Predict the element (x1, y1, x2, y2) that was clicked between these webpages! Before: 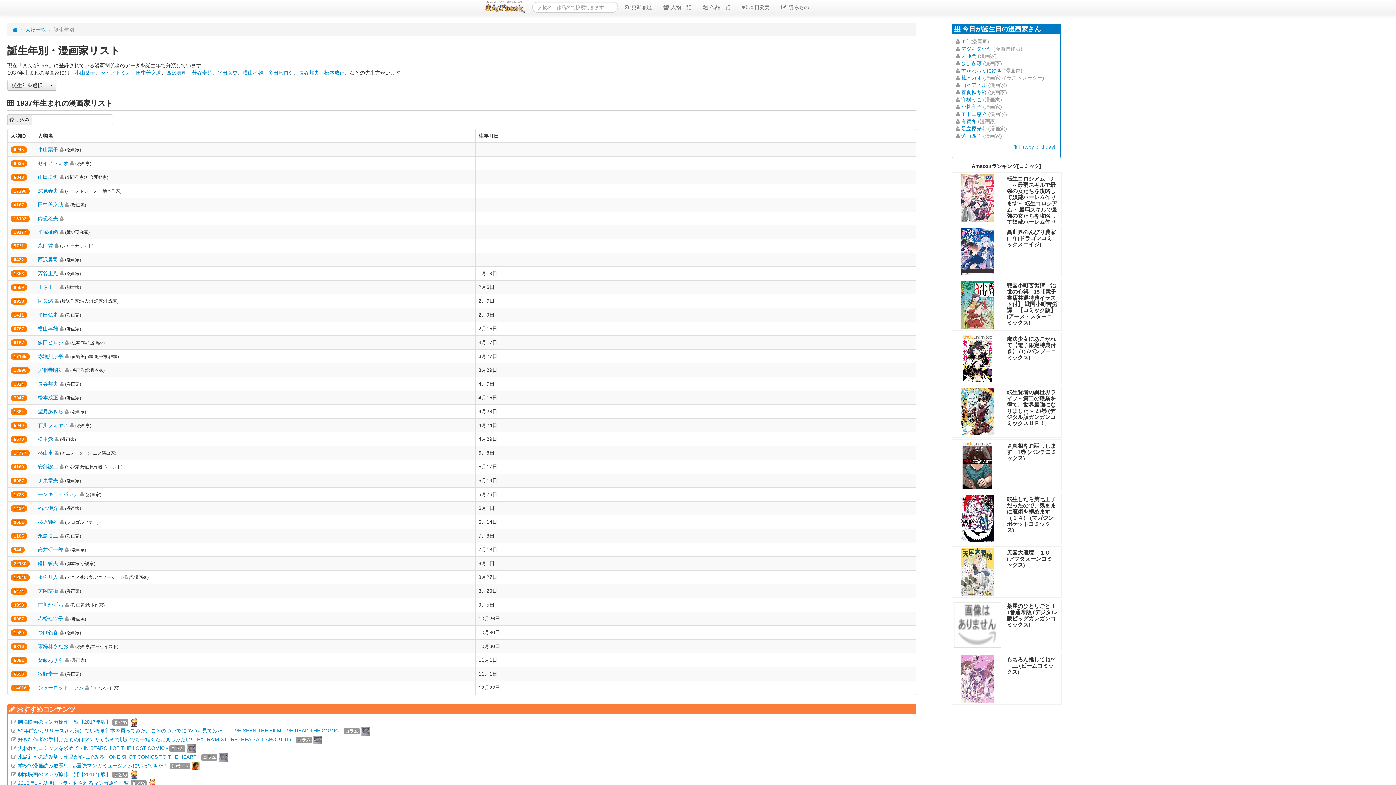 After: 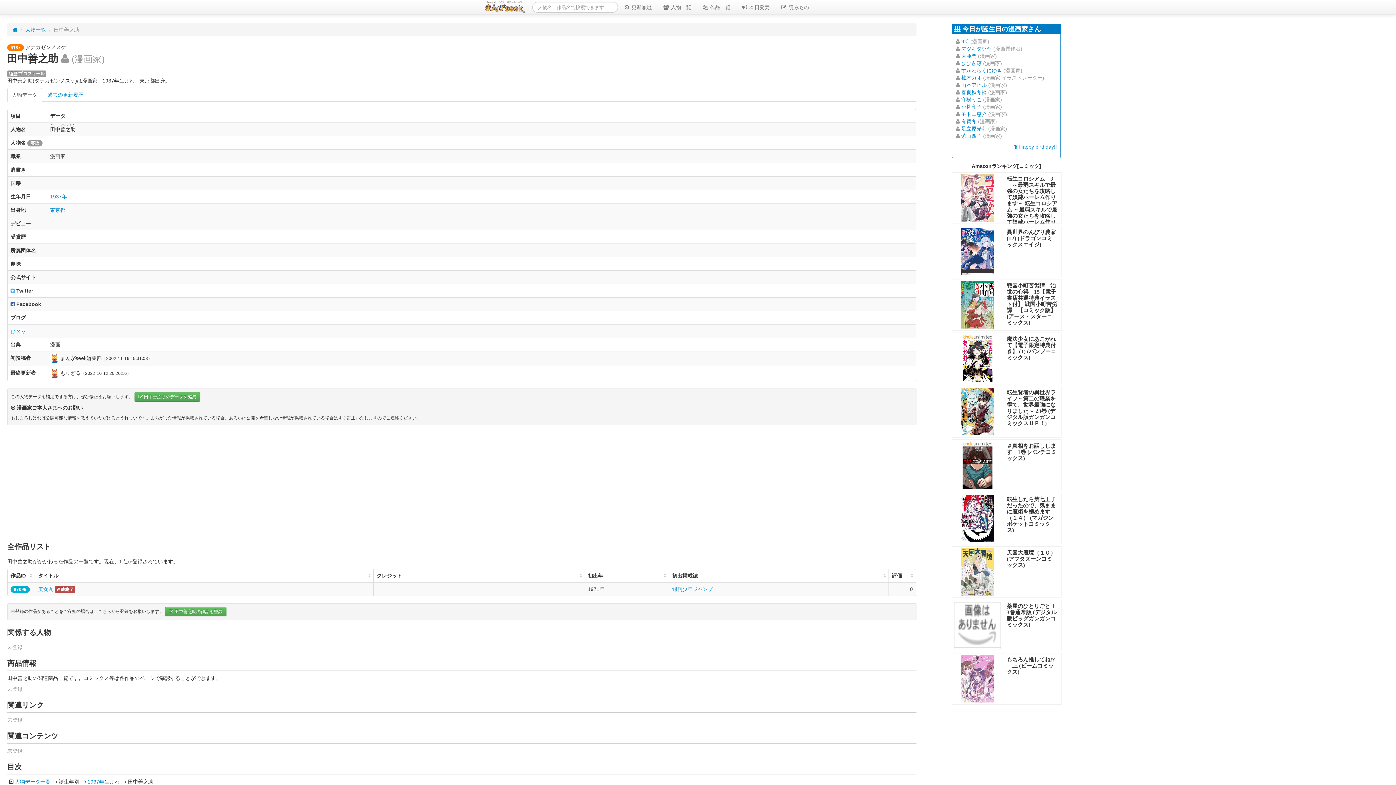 Action: bbox: (37, 201, 63, 207) label: 田中善之助